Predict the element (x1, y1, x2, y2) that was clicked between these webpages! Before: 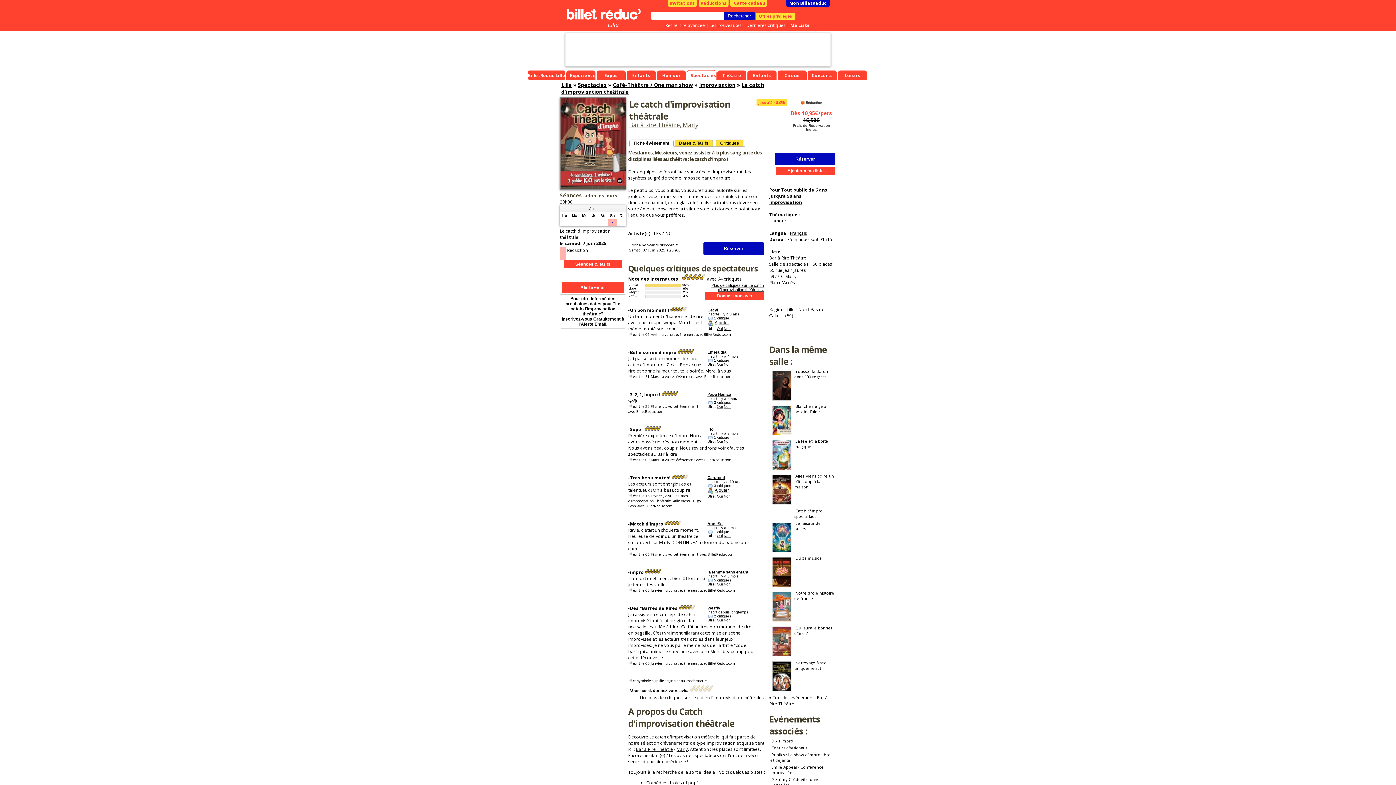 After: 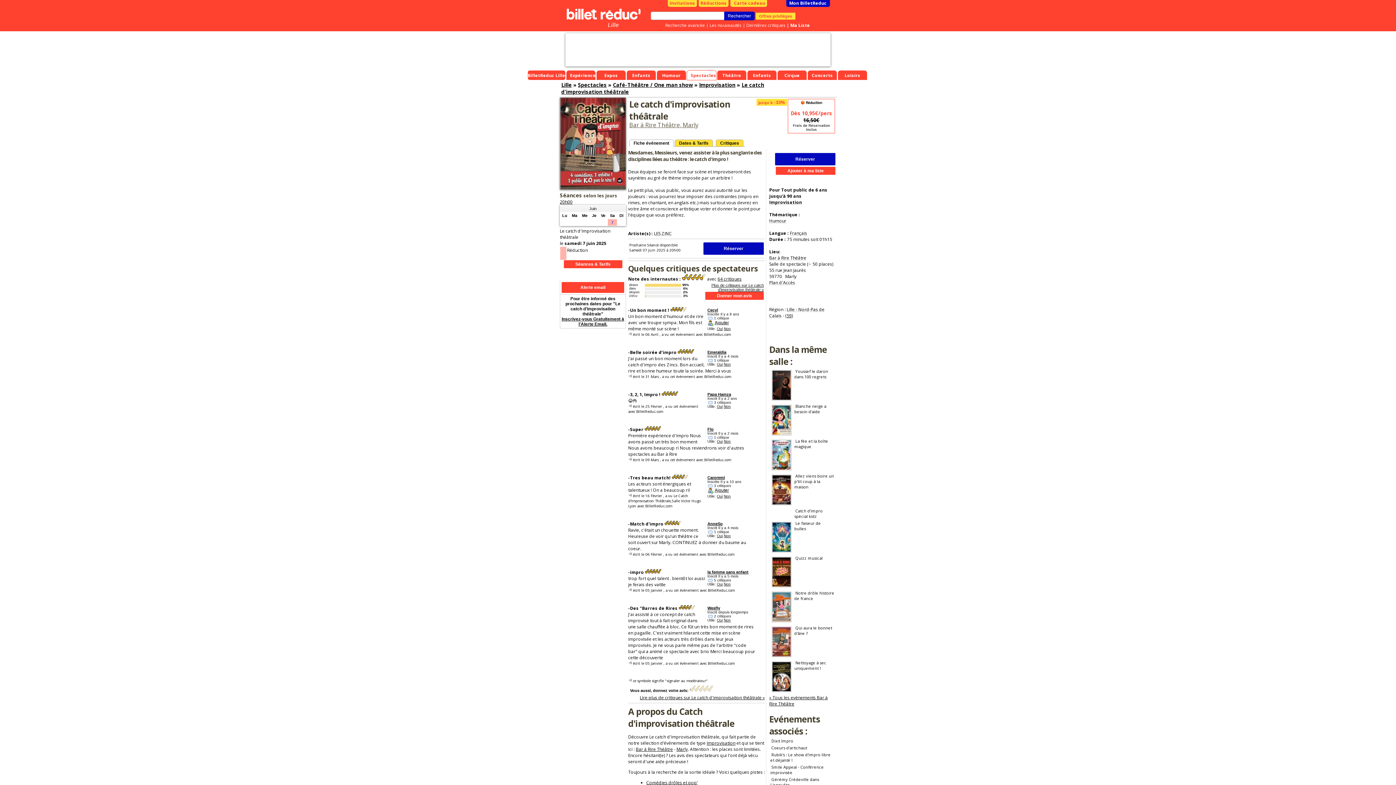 Action: bbox: (717, 618, 722, 622) label: Oui